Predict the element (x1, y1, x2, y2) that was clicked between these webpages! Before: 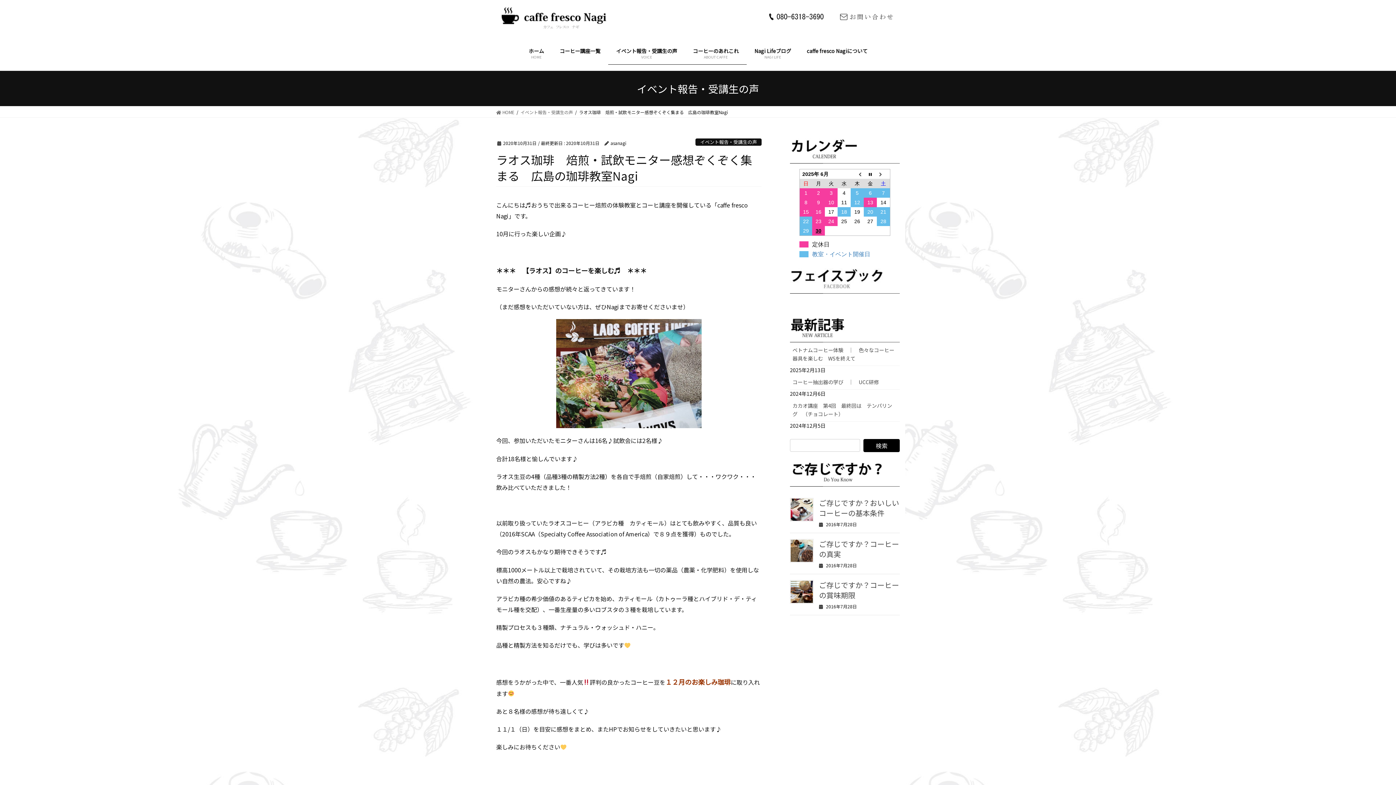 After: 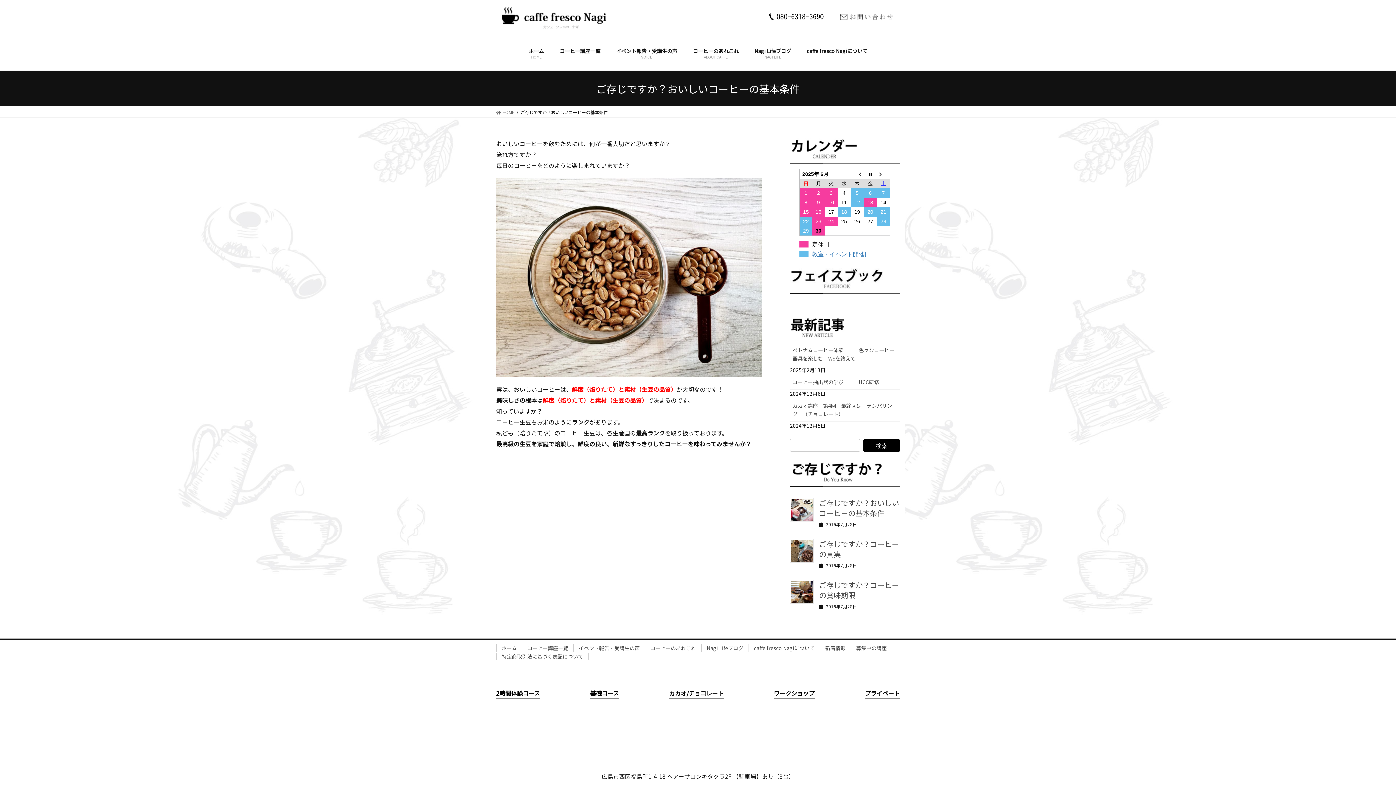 Action: bbox: (790, 498, 813, 521)